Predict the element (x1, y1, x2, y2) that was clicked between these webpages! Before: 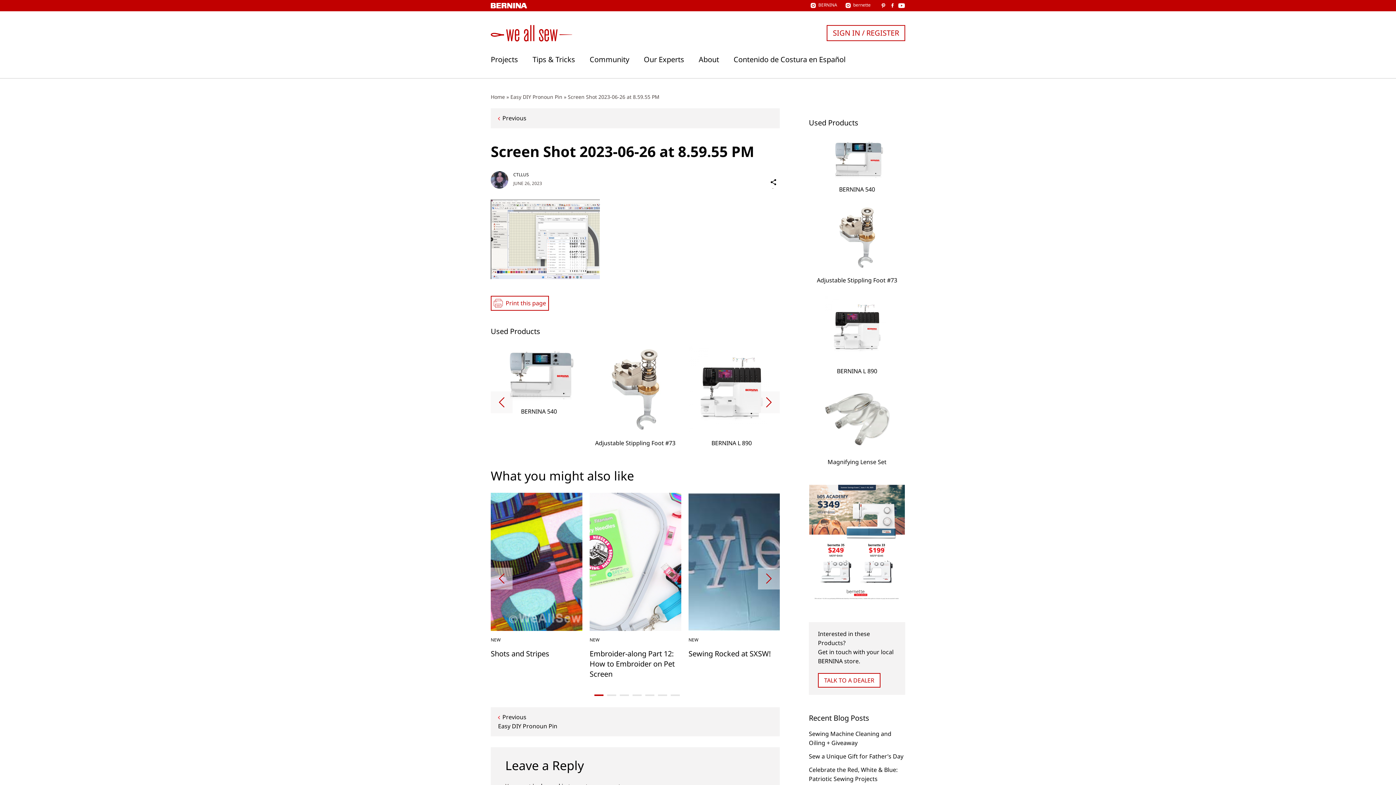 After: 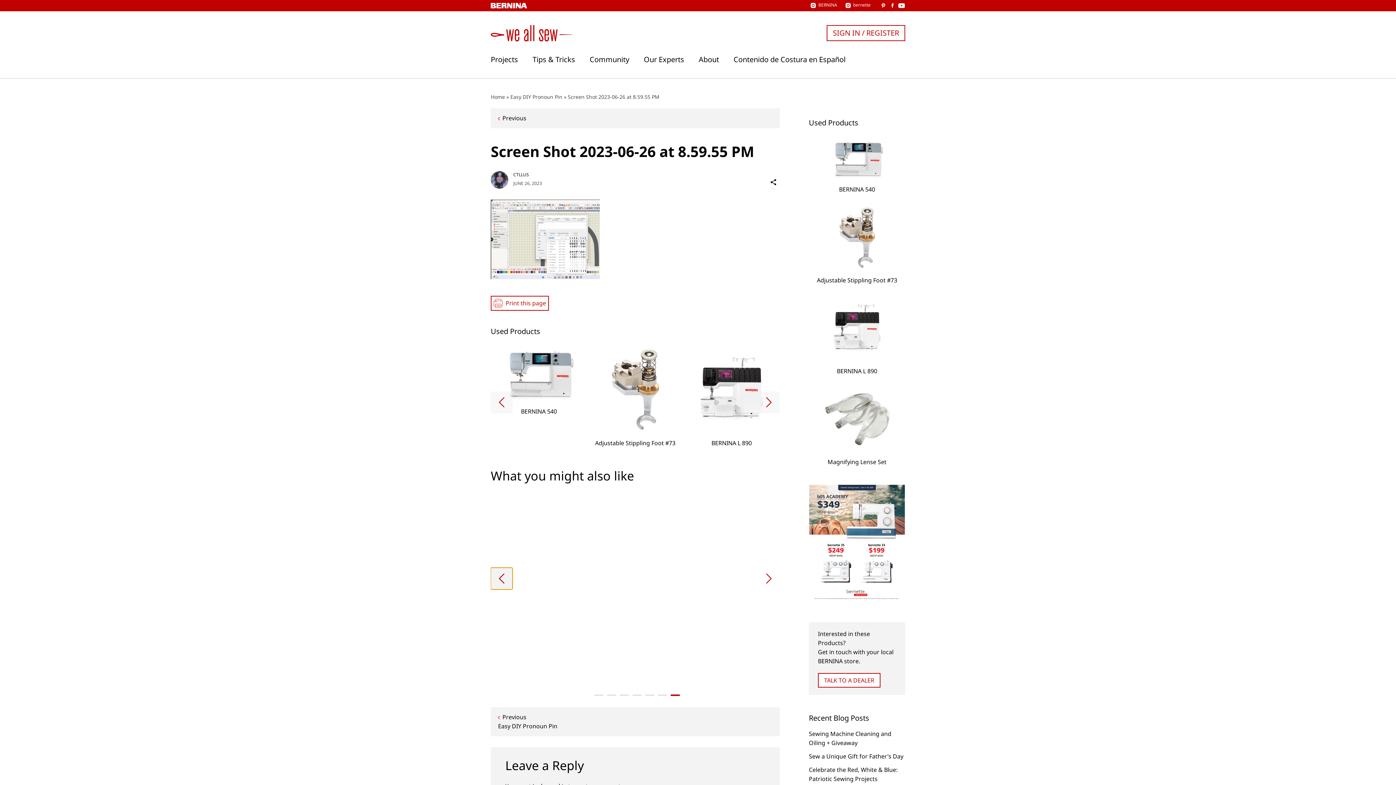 Action: bbox: (490, 568, 512, 589) label: Previous